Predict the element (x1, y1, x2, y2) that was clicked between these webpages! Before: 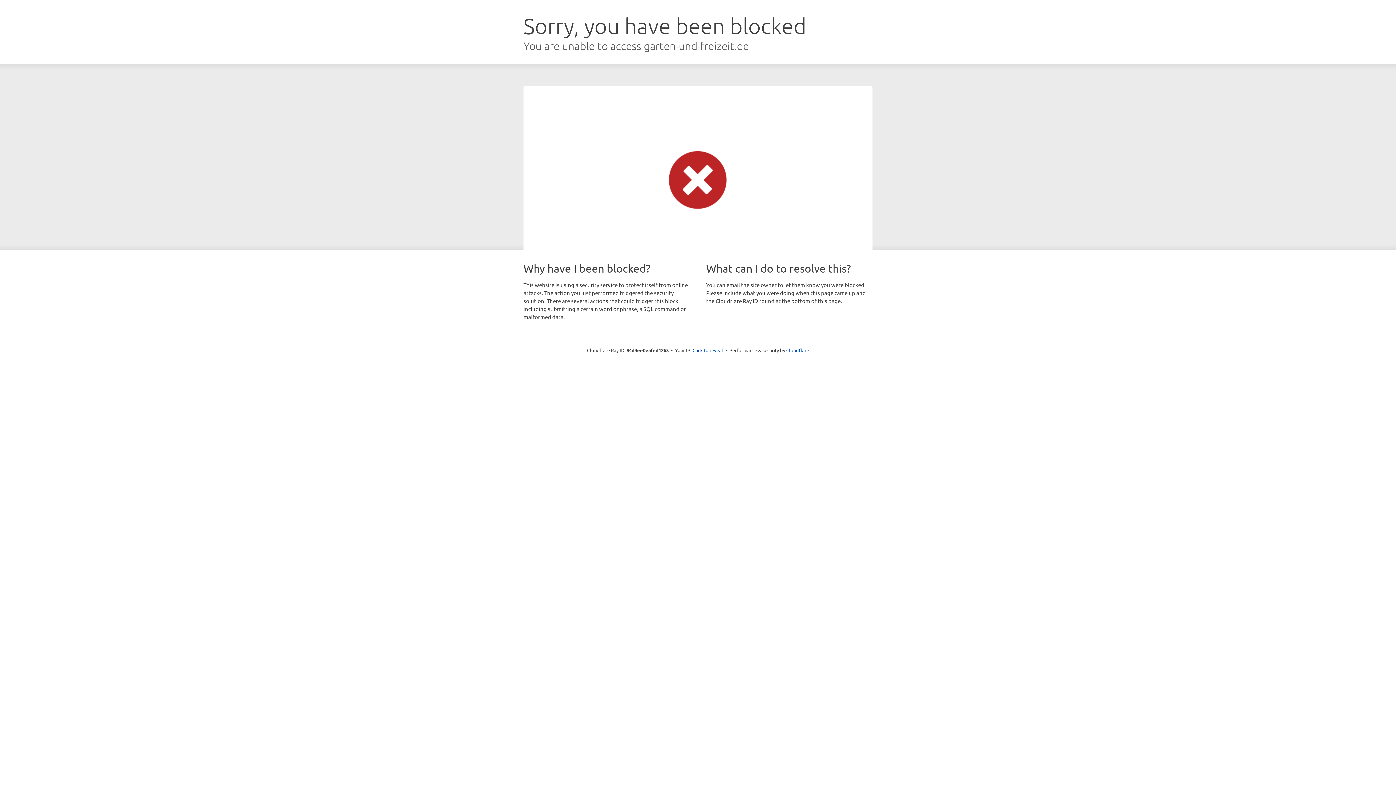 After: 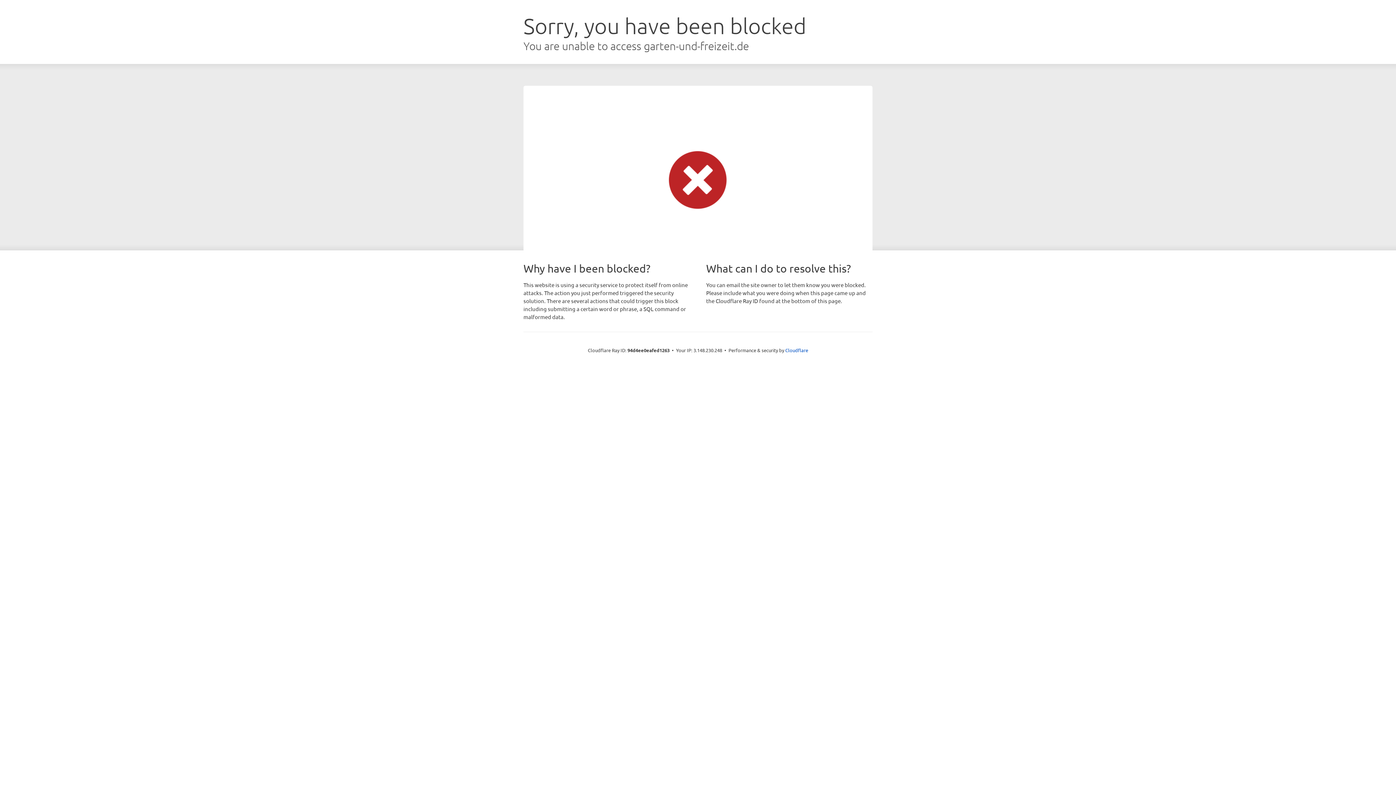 Action: label: Click to reveal bbox: (692, 346, 723, 353)